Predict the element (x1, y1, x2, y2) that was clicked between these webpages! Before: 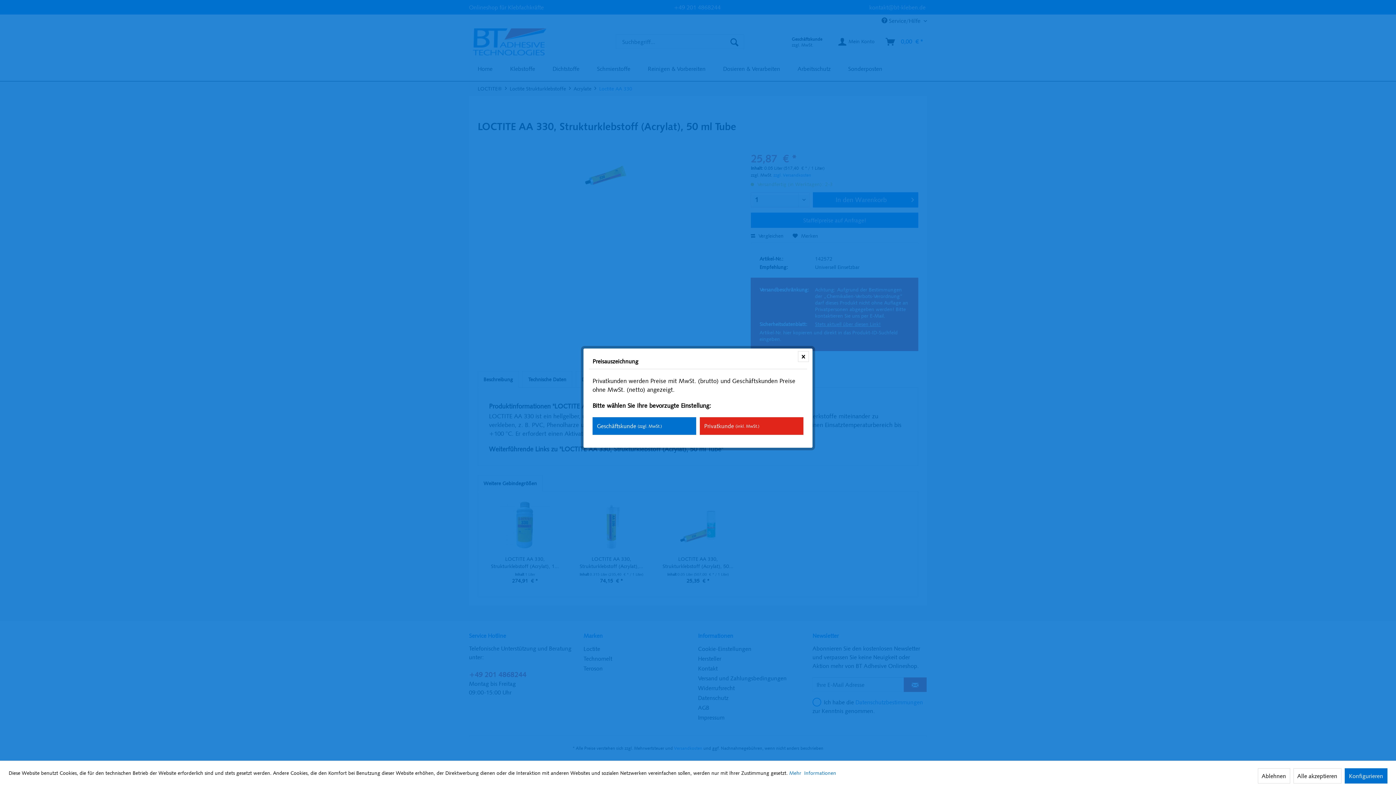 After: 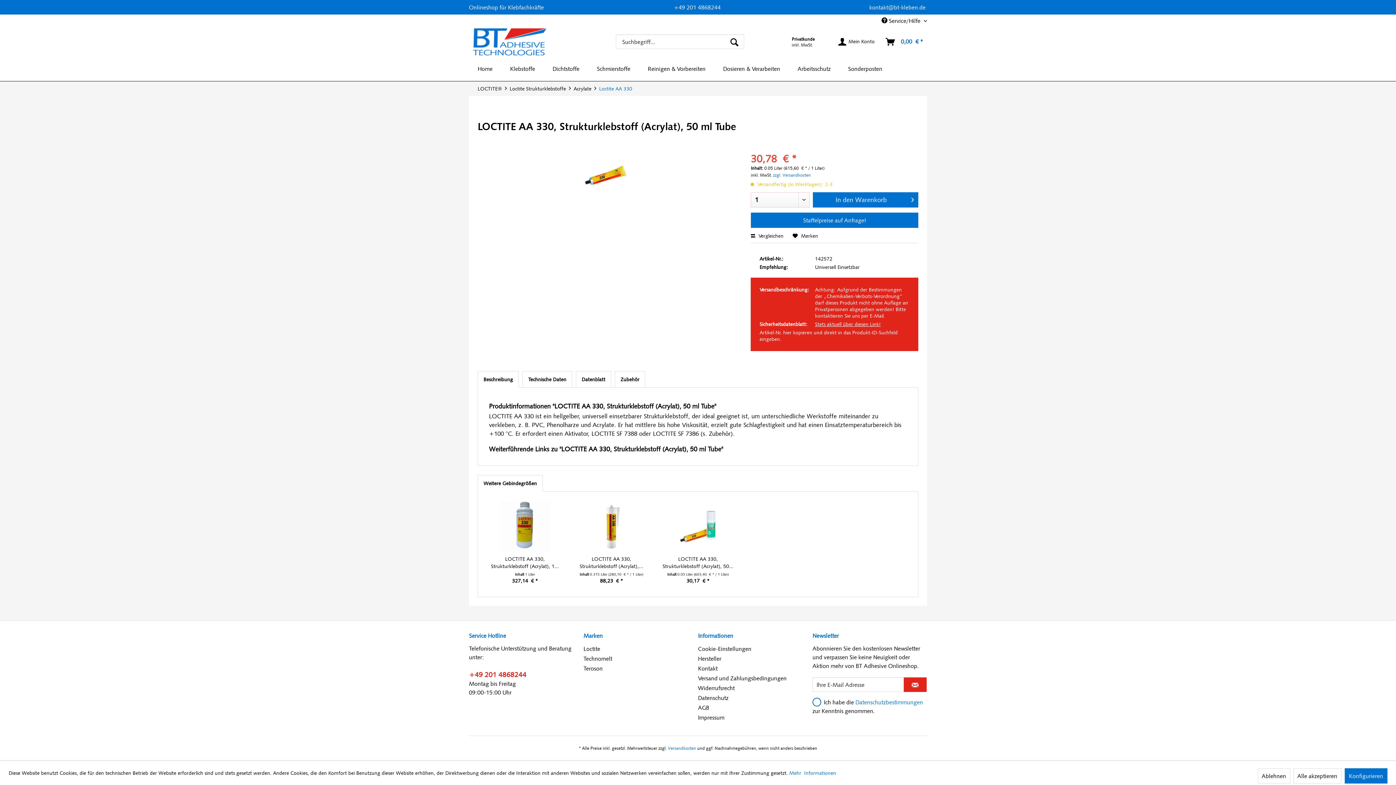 Action: bbox: (700, 417, 803, 435) label: Privatkunde (inkl. MwSt.)